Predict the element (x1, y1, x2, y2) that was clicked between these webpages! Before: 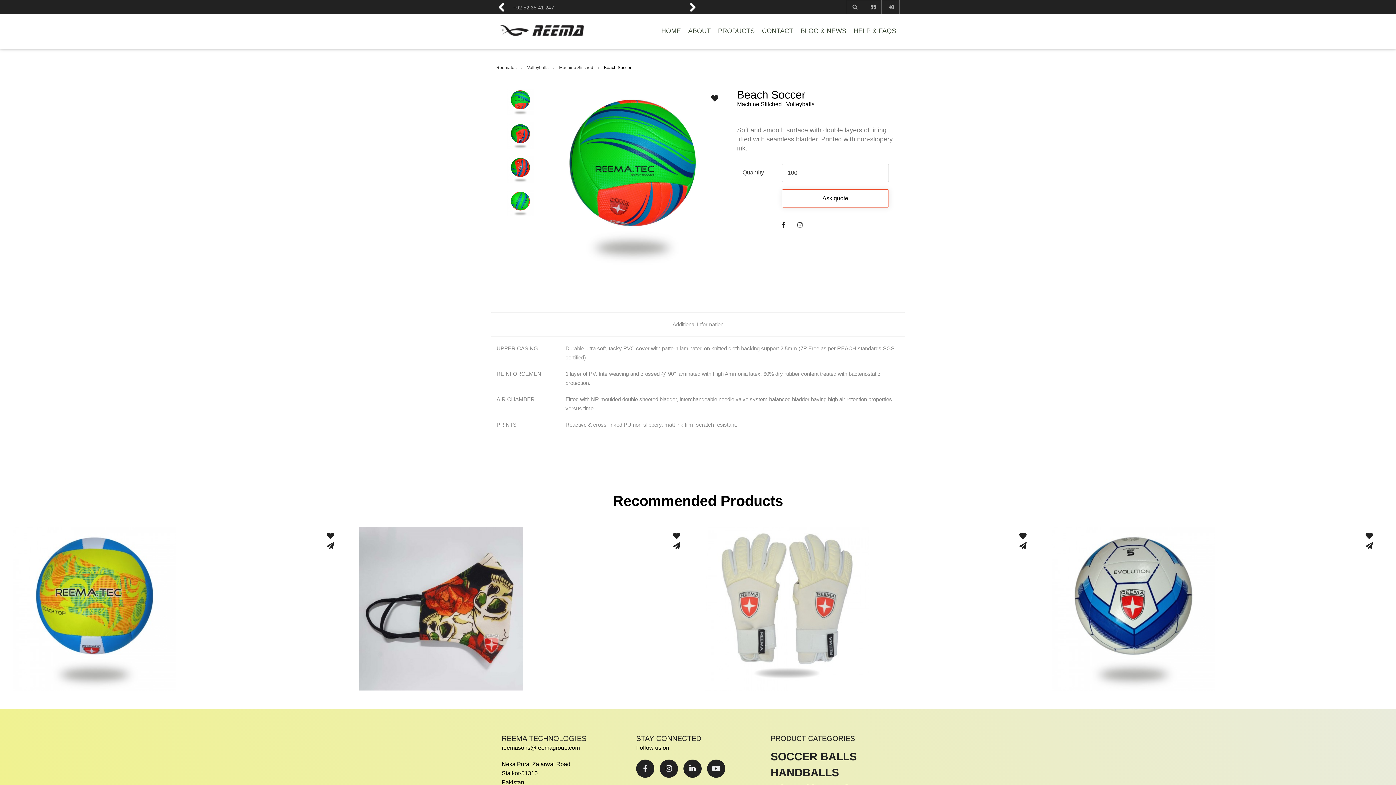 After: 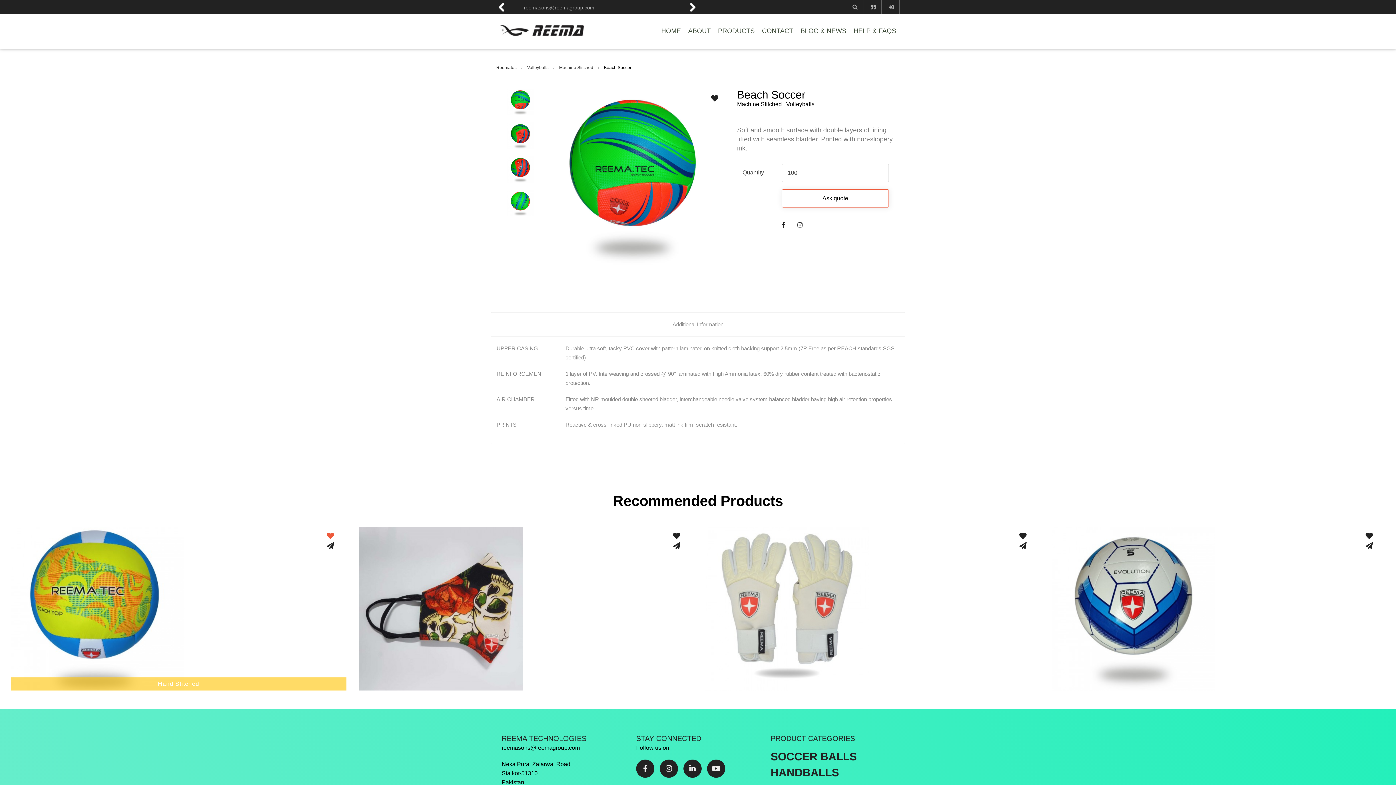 Action: bbox: (324, 532, 336, 541)